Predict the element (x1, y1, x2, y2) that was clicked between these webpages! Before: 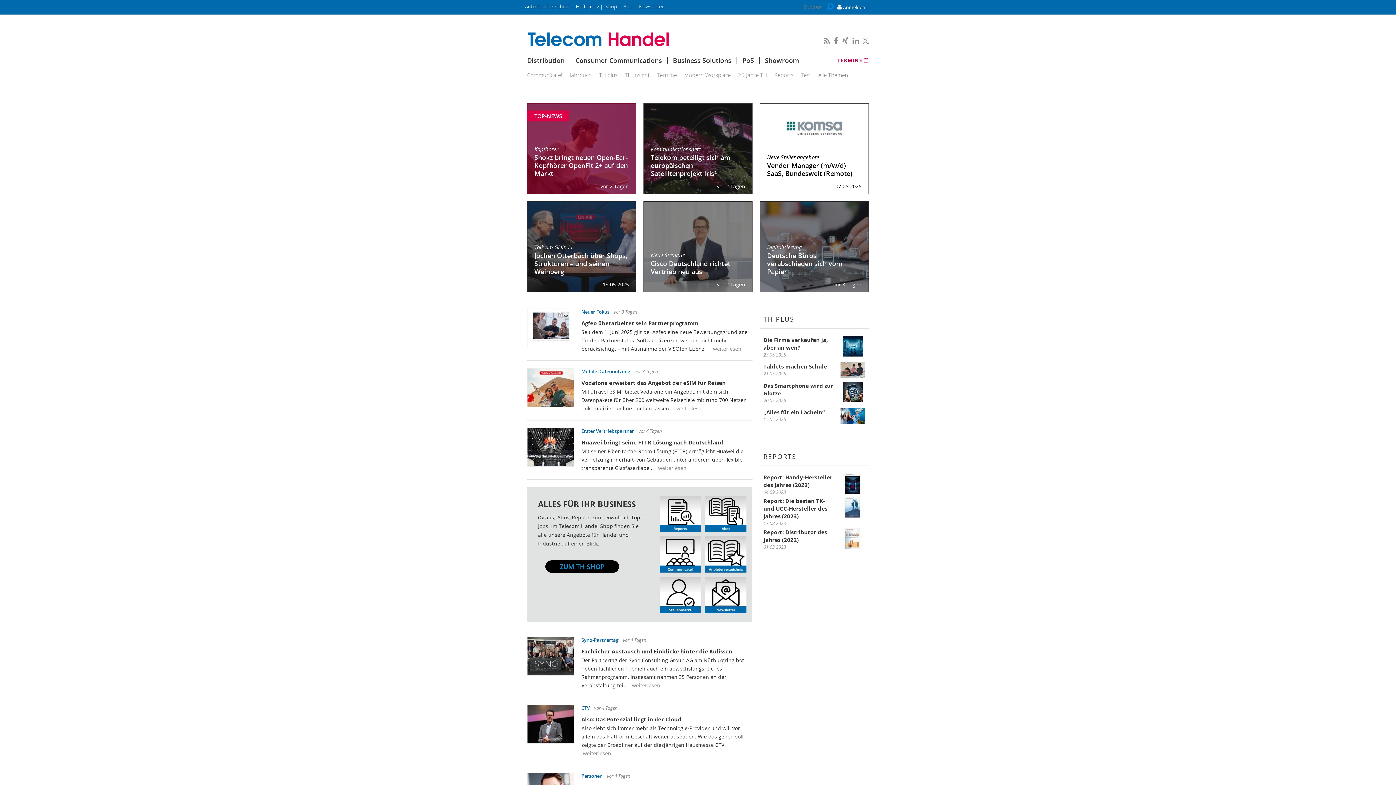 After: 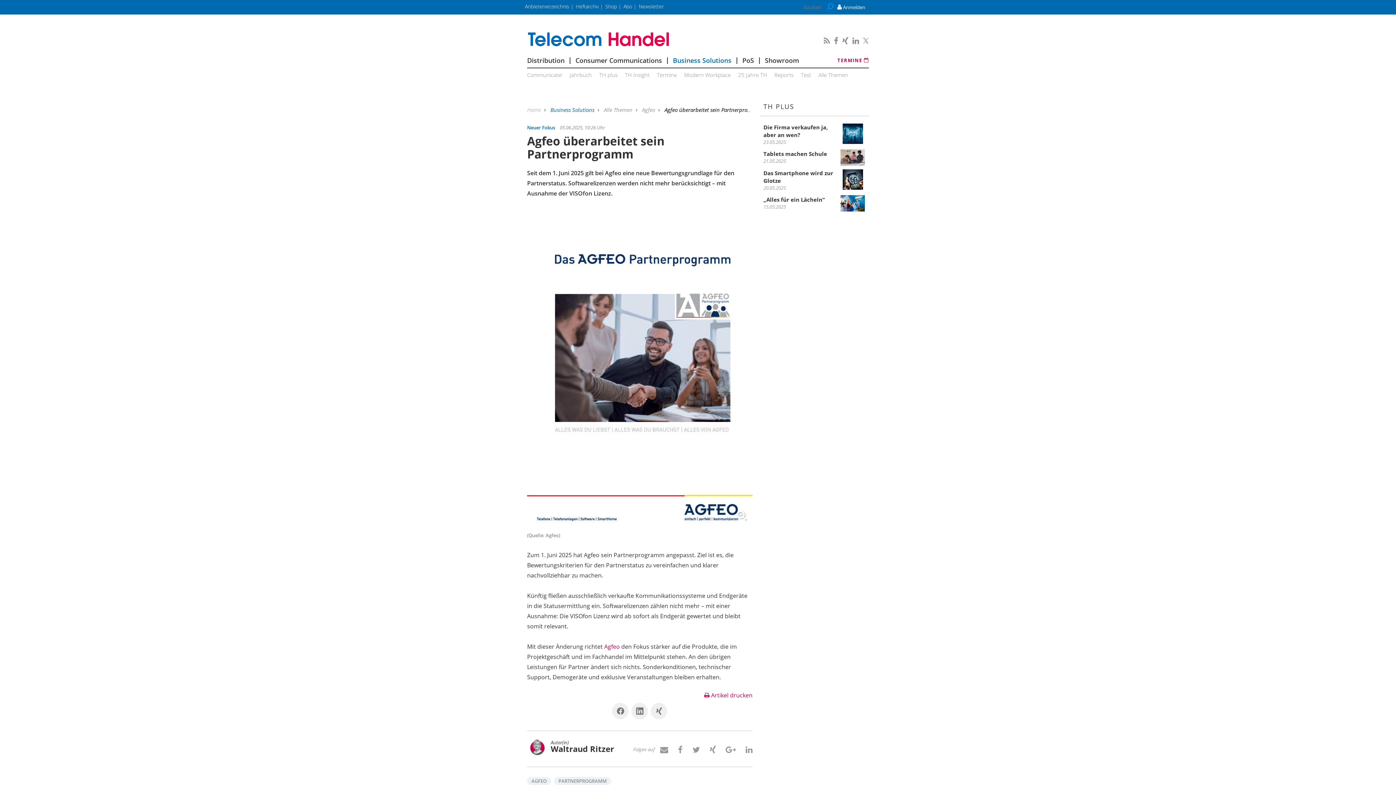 Action: label:  weiterlesen bbox: (711, 345, 741, 352)